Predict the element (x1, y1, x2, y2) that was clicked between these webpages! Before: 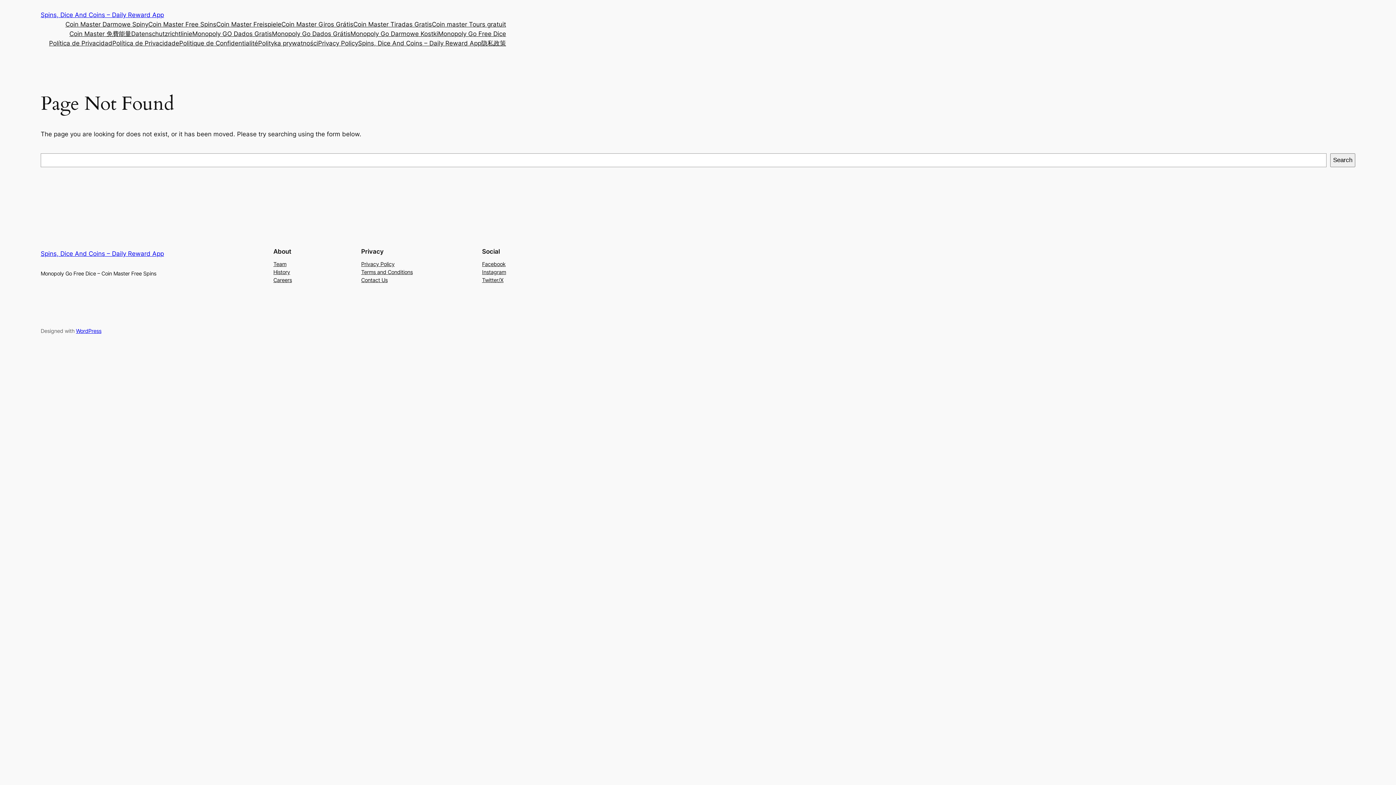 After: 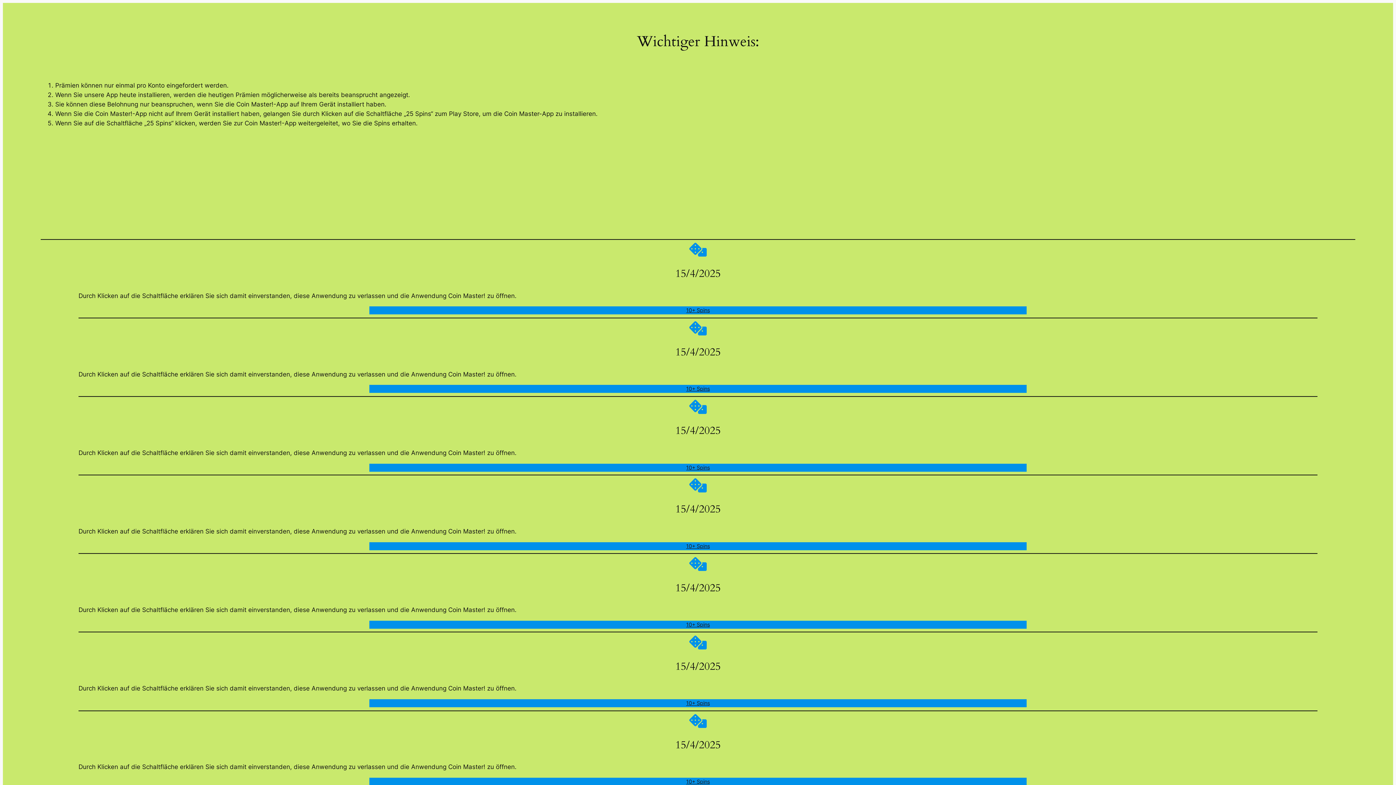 Action: bbox: (216, 19, 281, 29) label: Coin Master Freispiele